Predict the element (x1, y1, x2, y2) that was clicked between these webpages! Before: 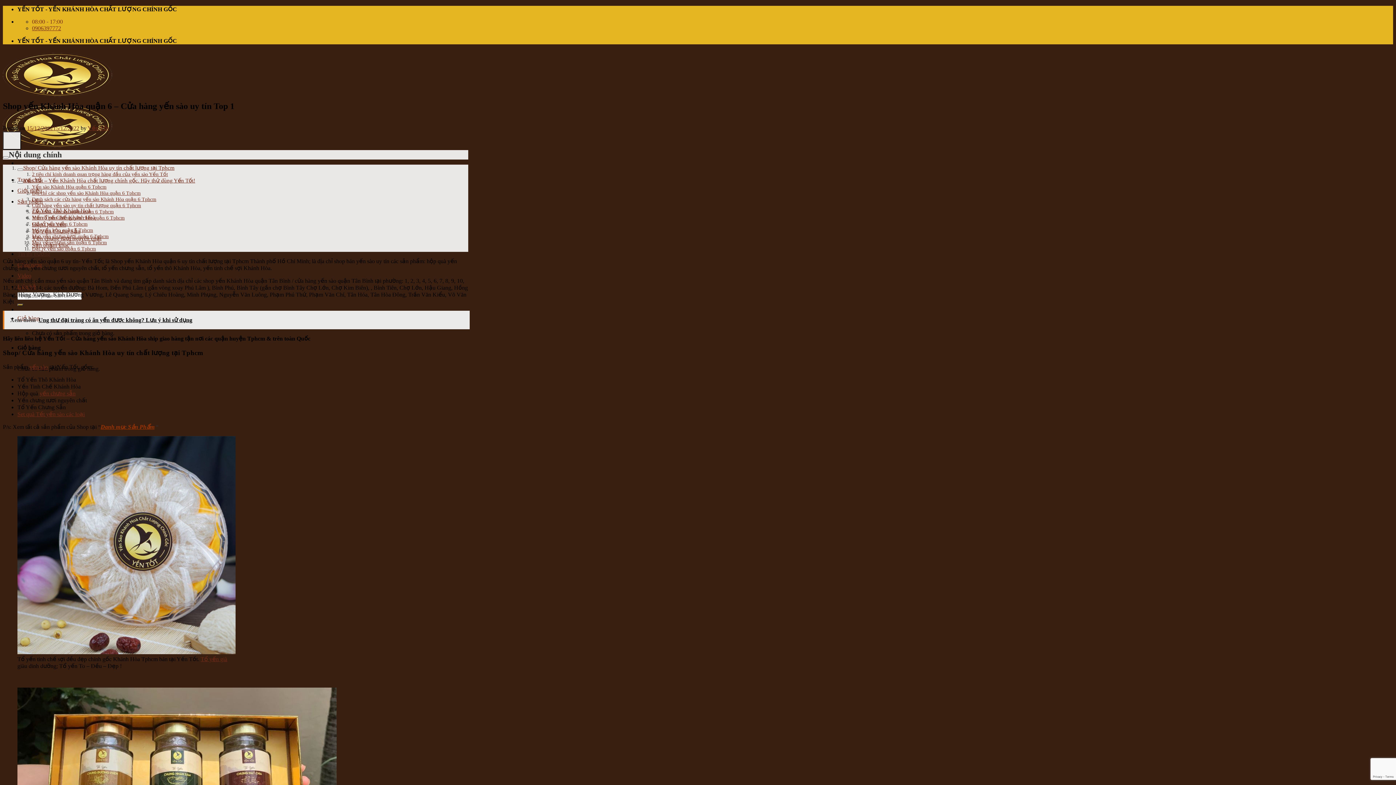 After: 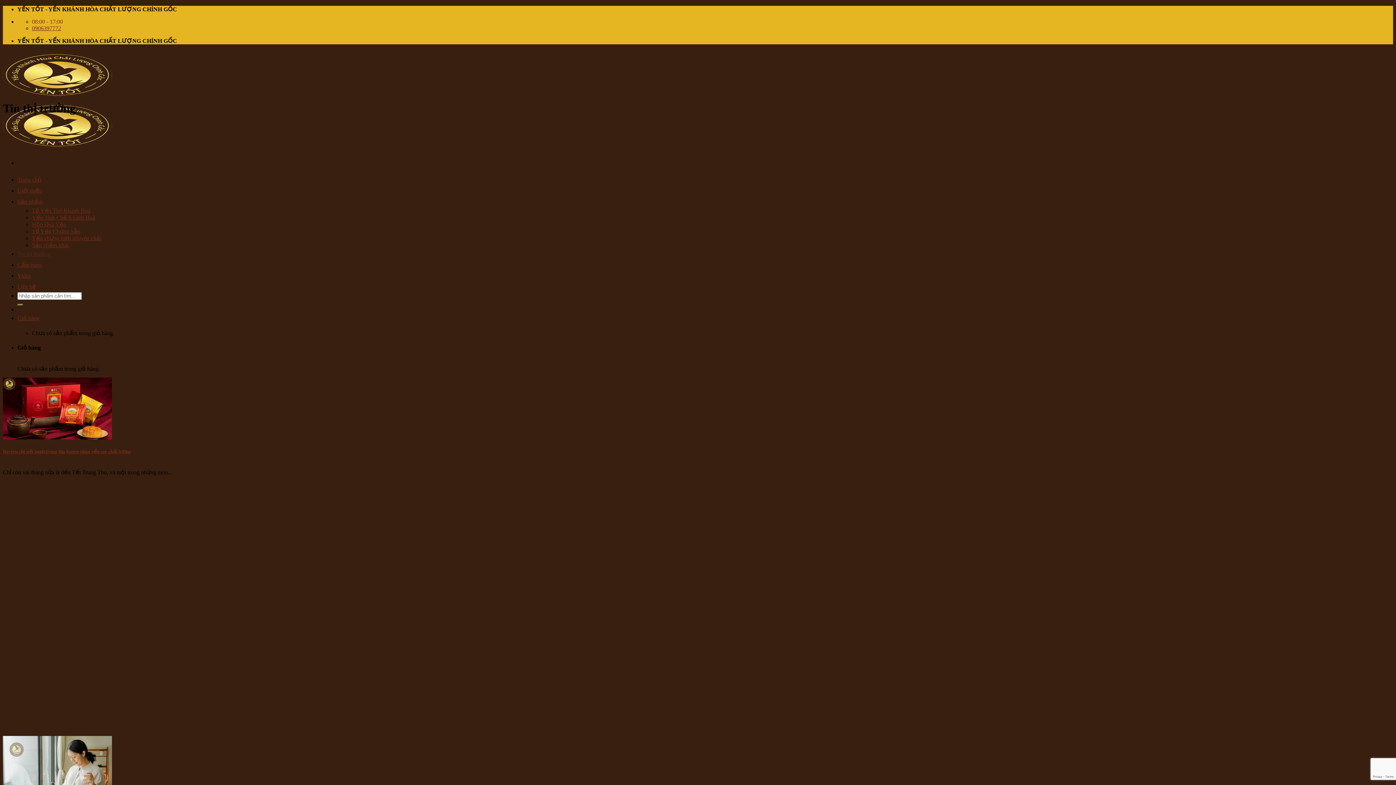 Action: bbox: (17, 250, 50, 257) label: Tin thị trường